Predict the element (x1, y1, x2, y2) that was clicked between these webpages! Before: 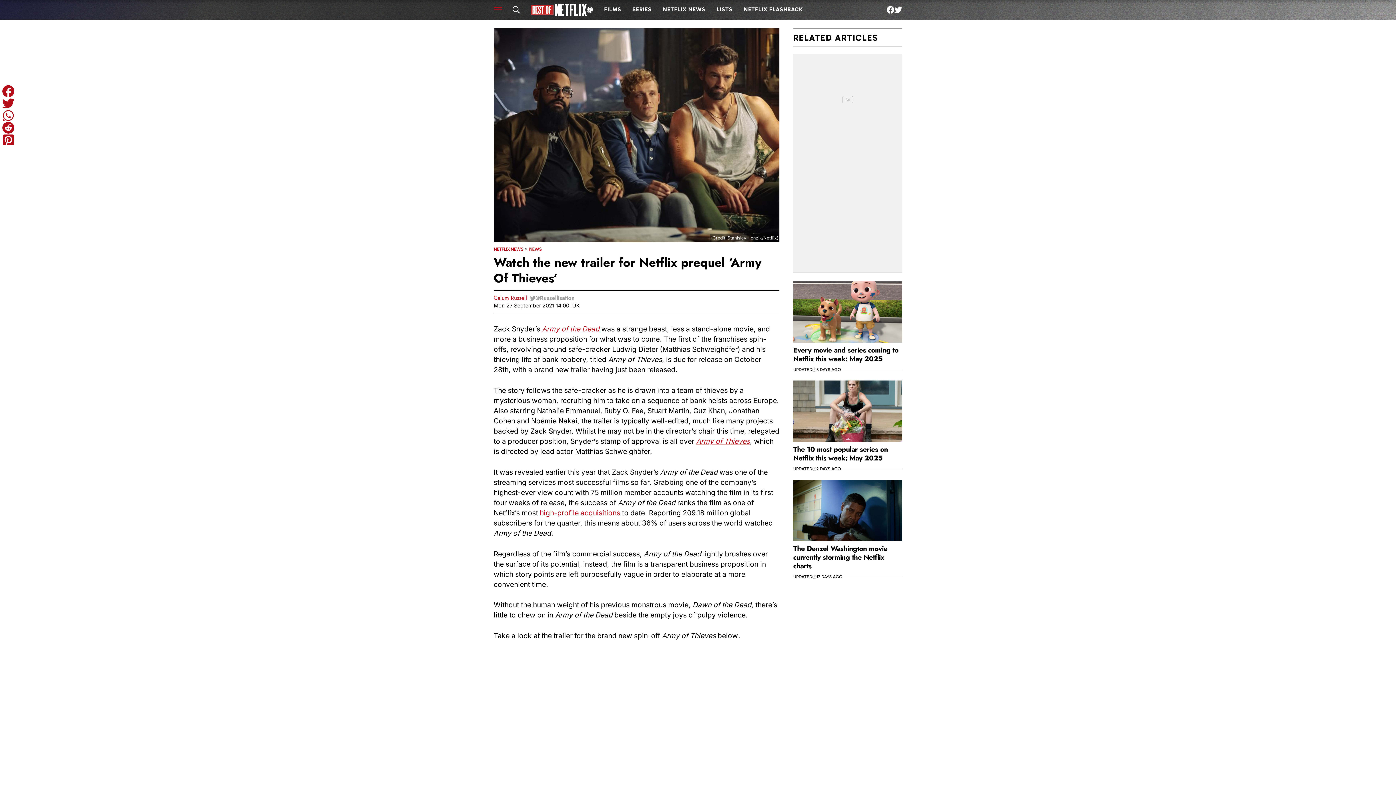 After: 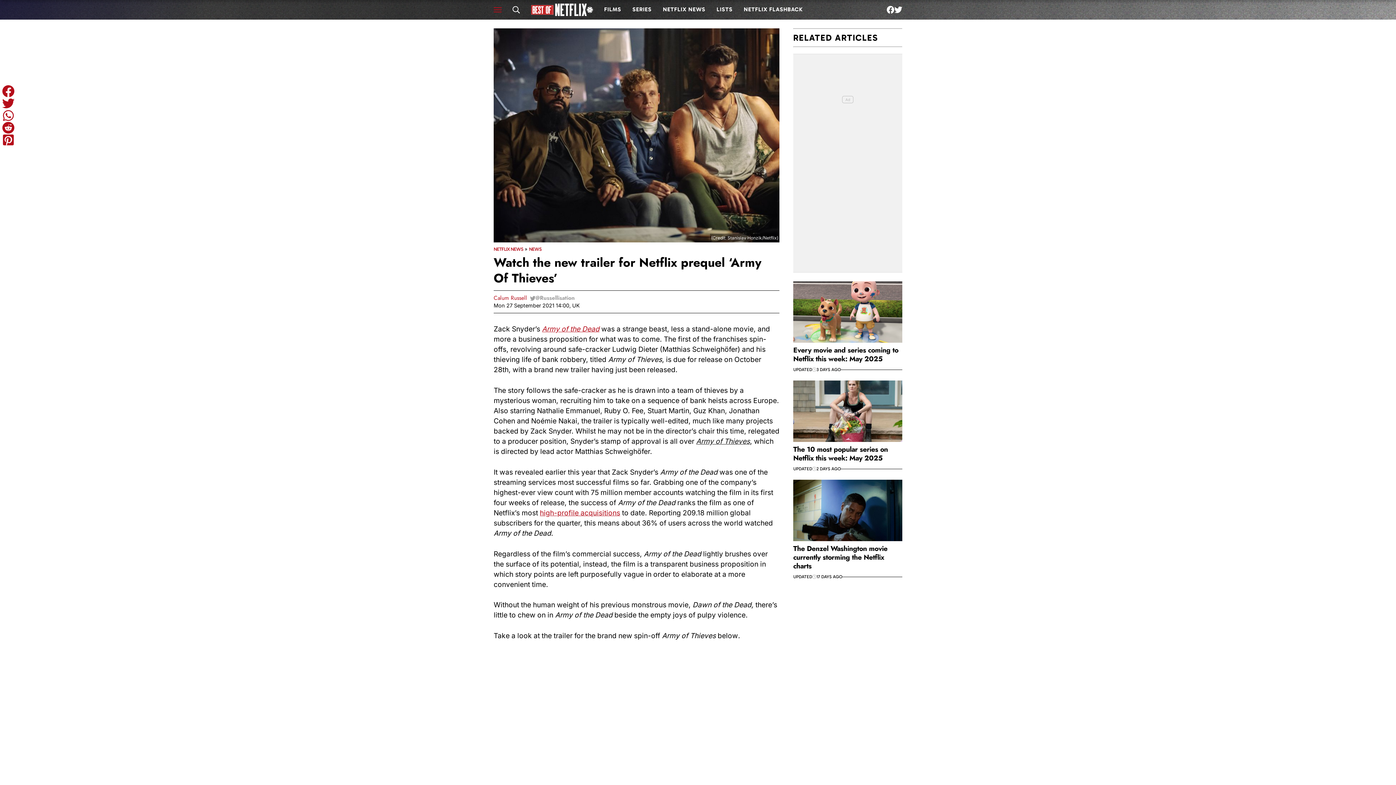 Action: bbox: (696, 437, 750, 445) label: Army of Thieves